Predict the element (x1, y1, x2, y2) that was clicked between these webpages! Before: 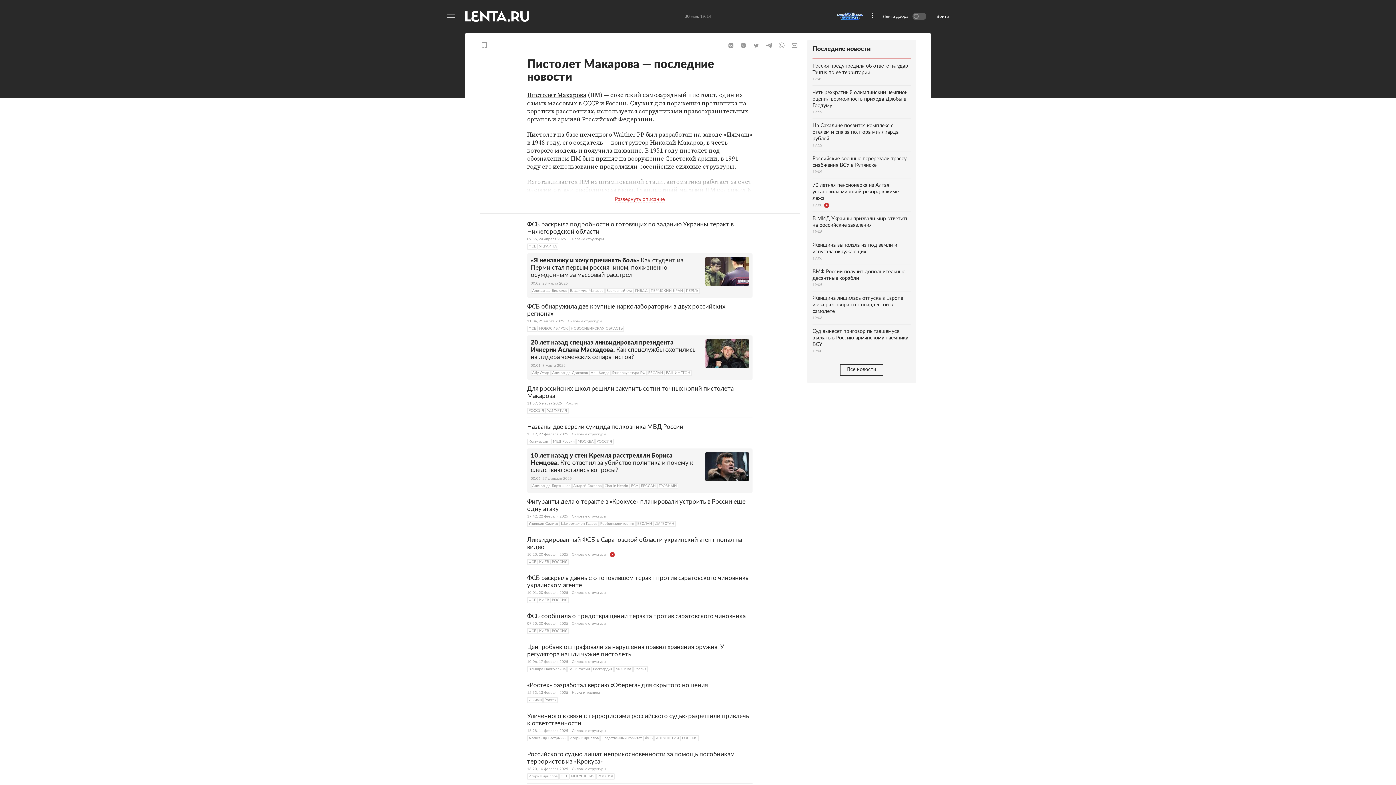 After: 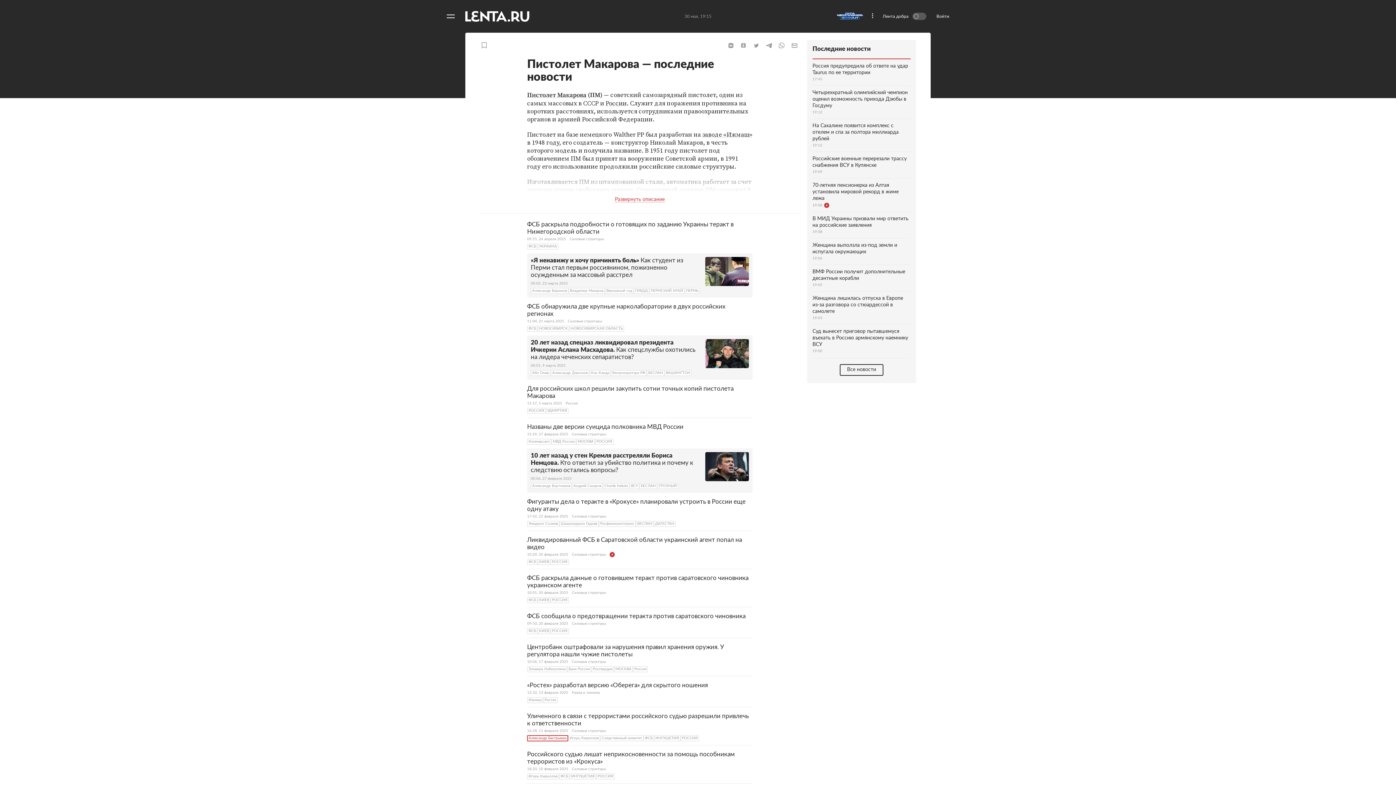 Action: label: Александр Бастрыкин bbox: (527, 735, 568, 741)